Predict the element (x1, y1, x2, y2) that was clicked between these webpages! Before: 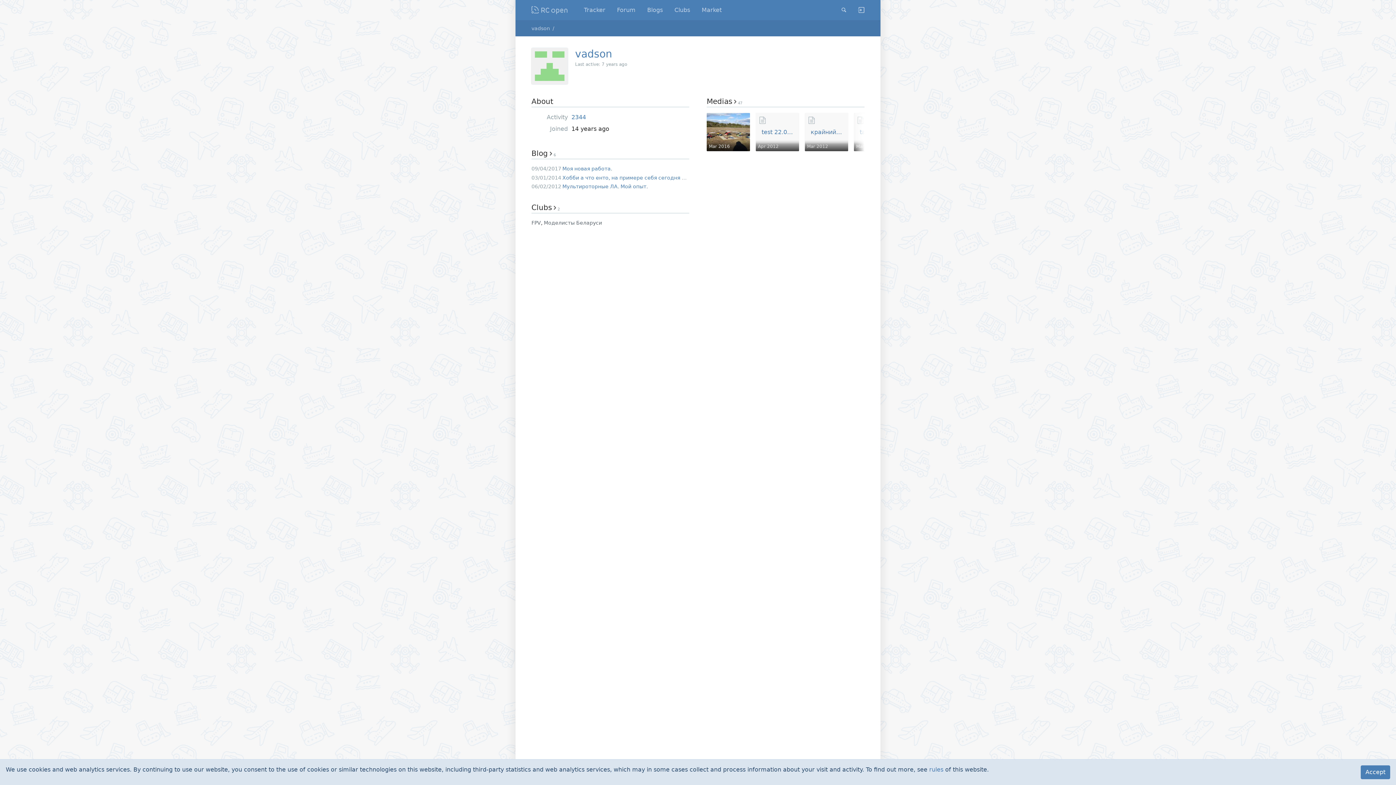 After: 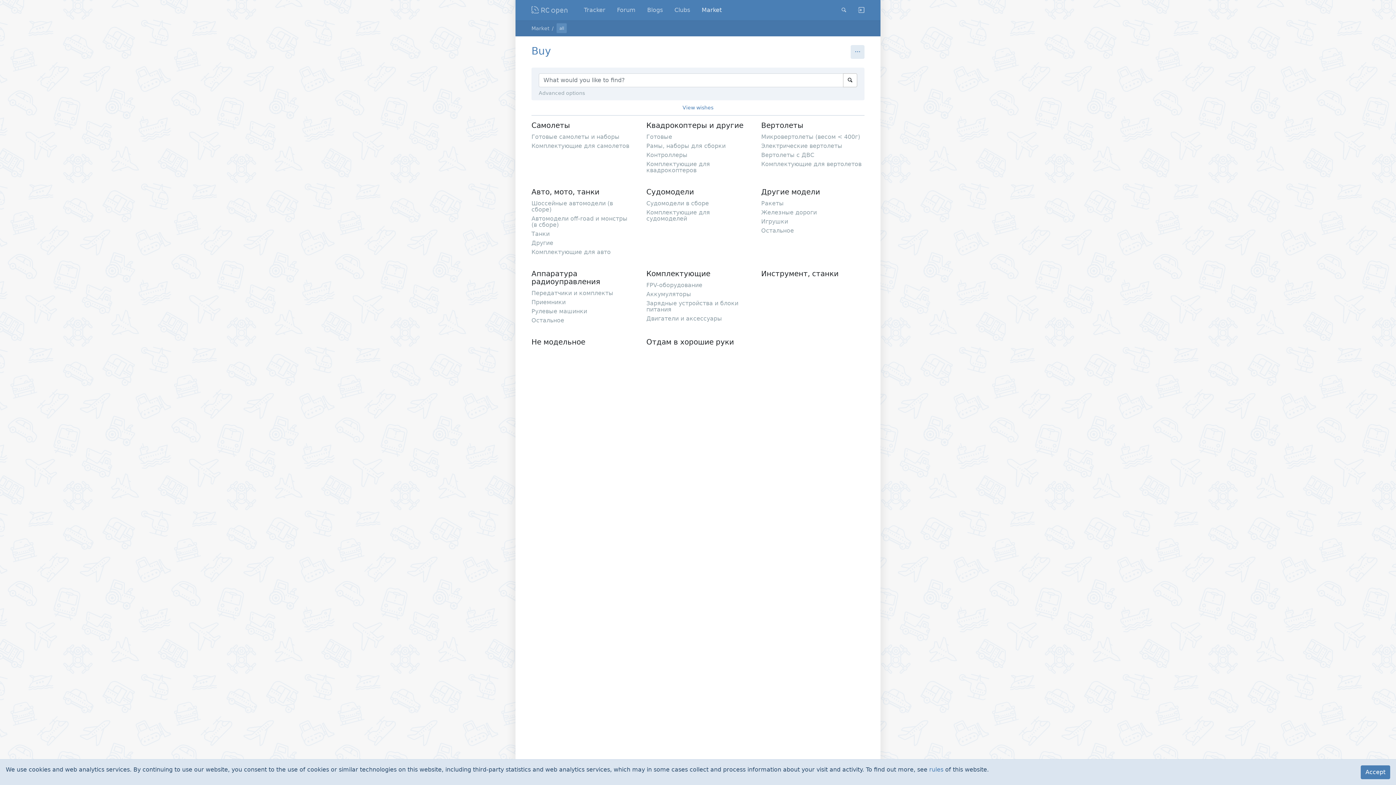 Action: bbox: (696, 2, 727, 17) label: Market